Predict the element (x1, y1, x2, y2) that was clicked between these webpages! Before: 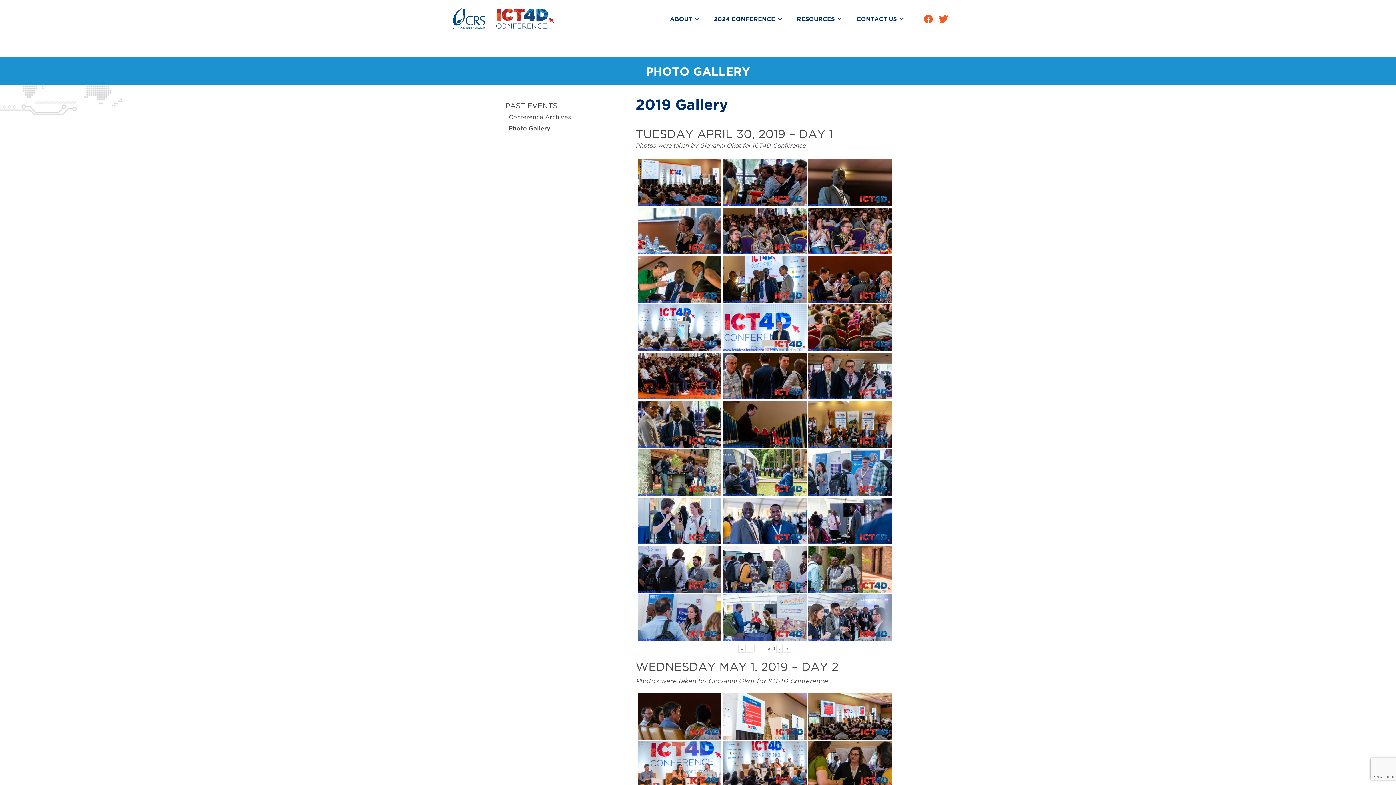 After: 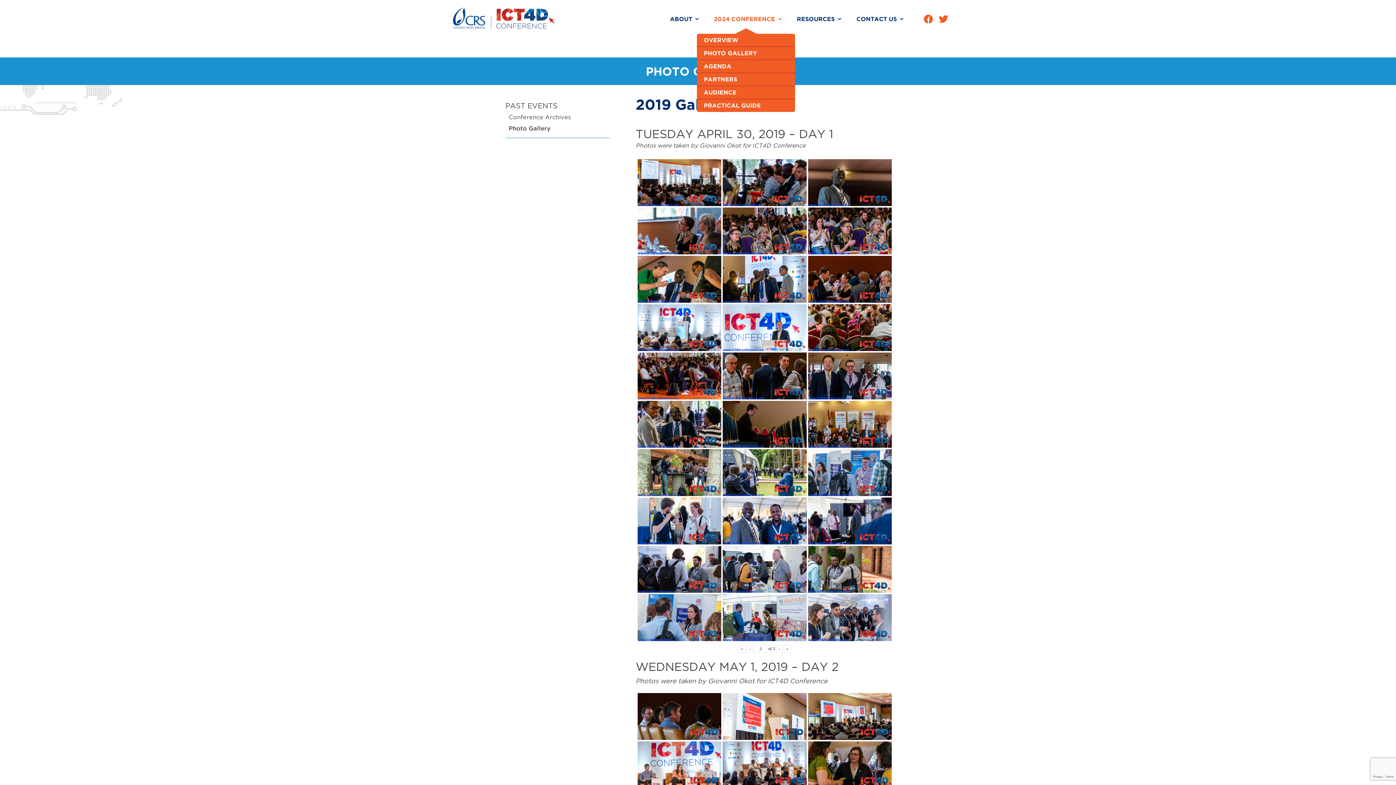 Action: bbox: (714, 14, 778, 28) label: 2024 CONFERENCE